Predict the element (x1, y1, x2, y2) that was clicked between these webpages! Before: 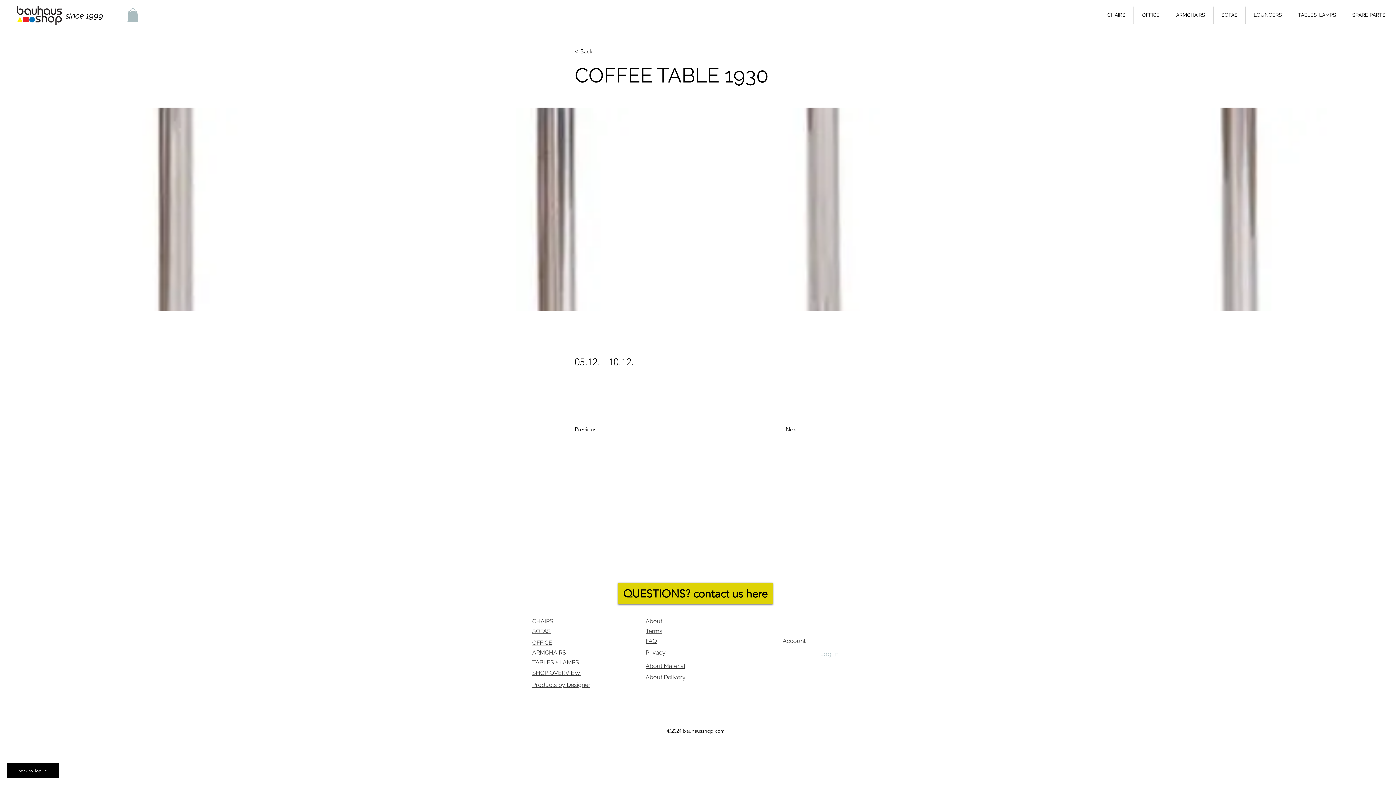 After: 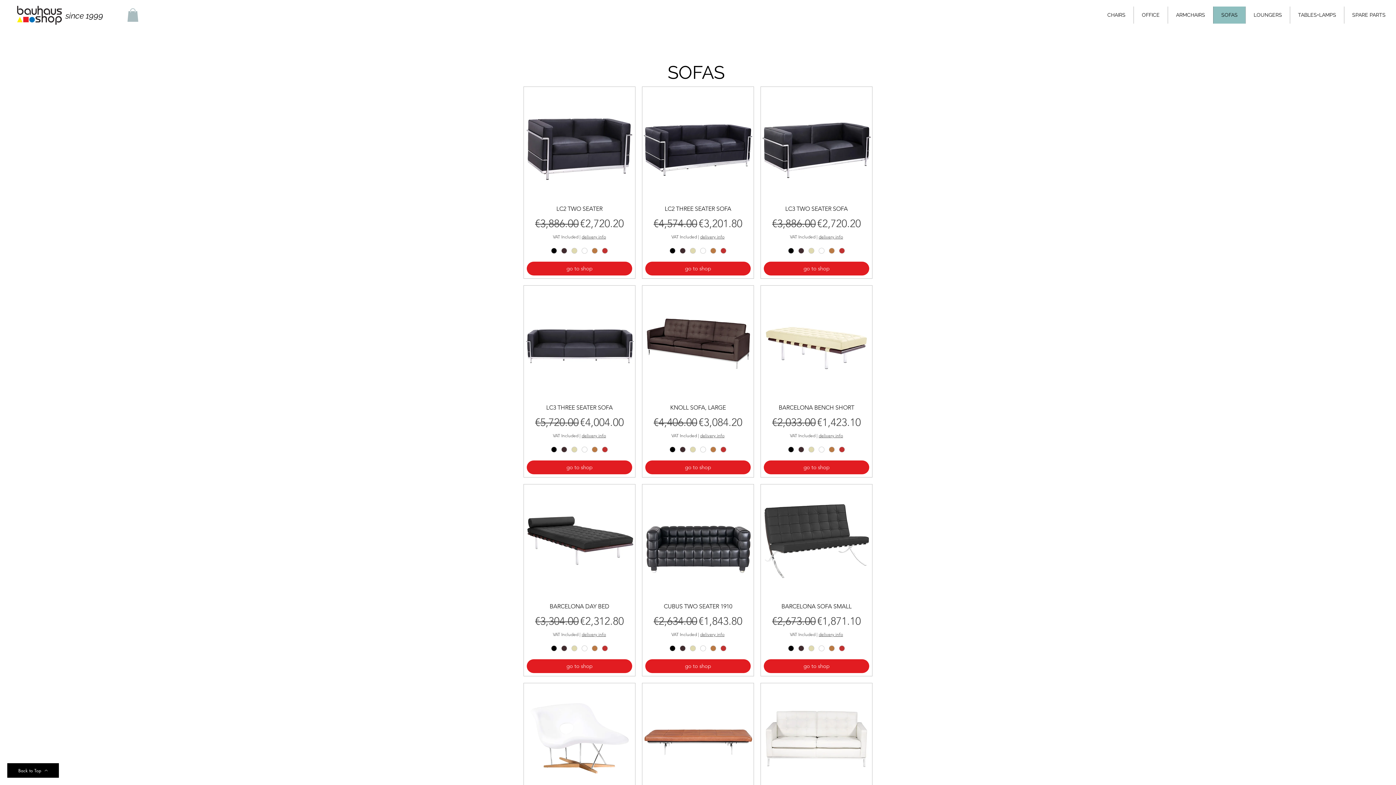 Action: label: SOFAS bbox: (1213, 6, 1245, 23)